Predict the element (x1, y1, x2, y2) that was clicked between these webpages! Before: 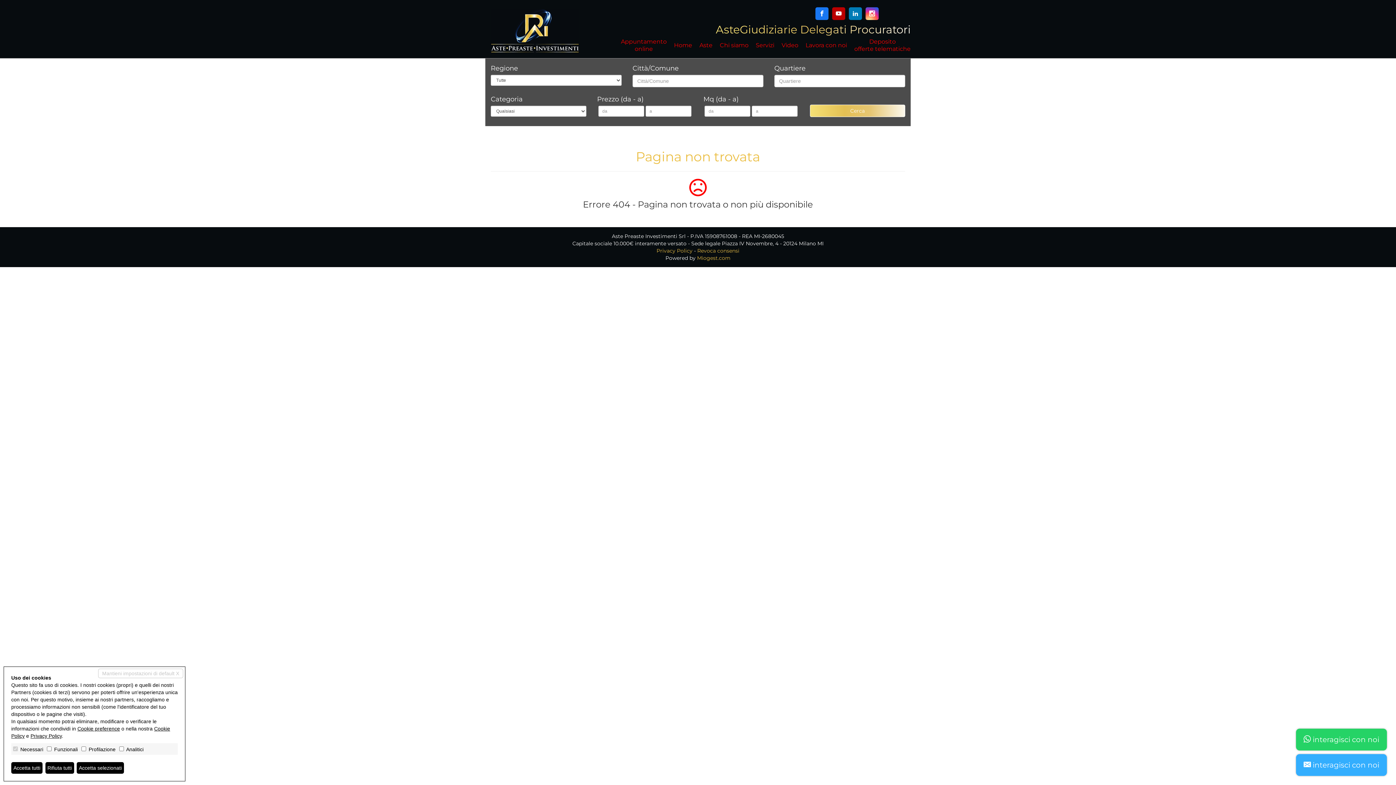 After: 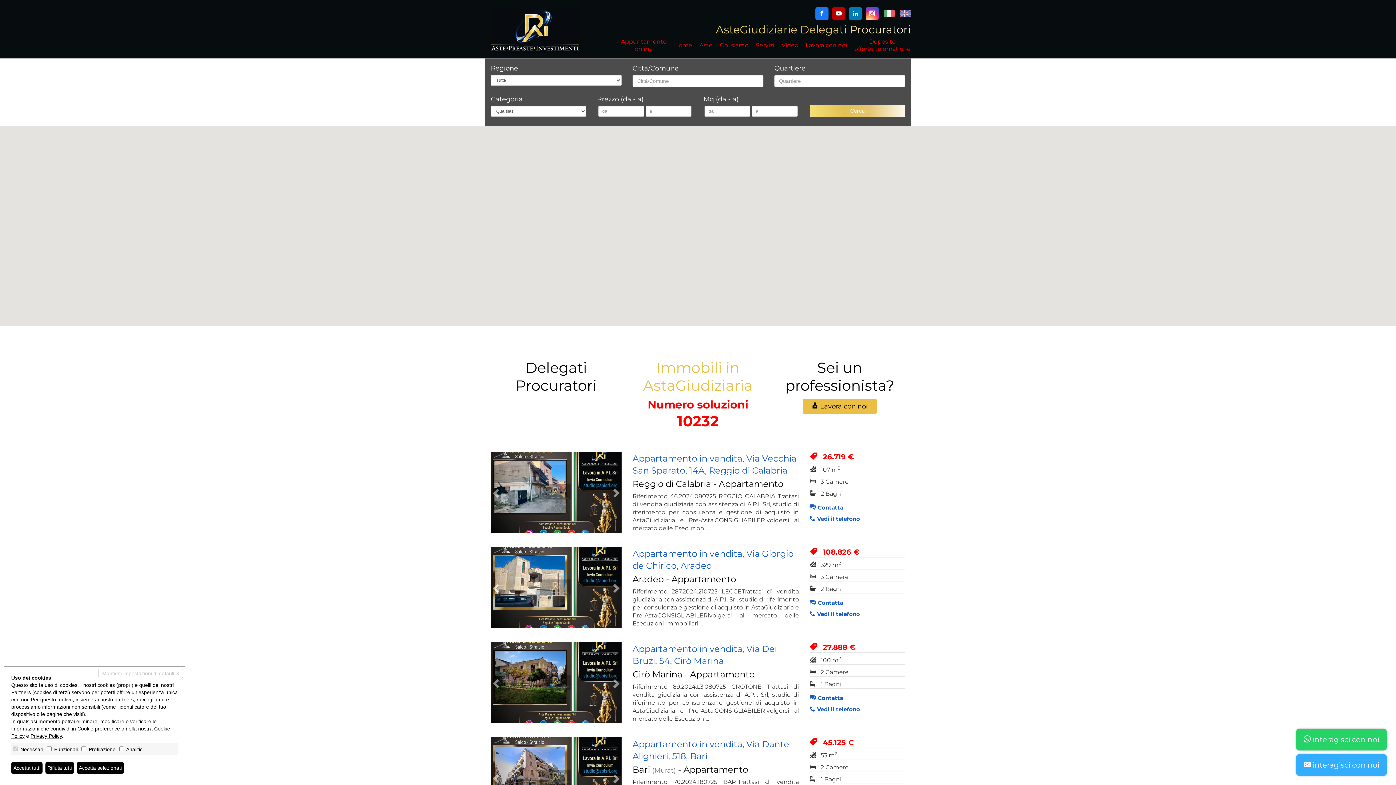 Action: bbox: (692, 41, 712, 49) label: Aste